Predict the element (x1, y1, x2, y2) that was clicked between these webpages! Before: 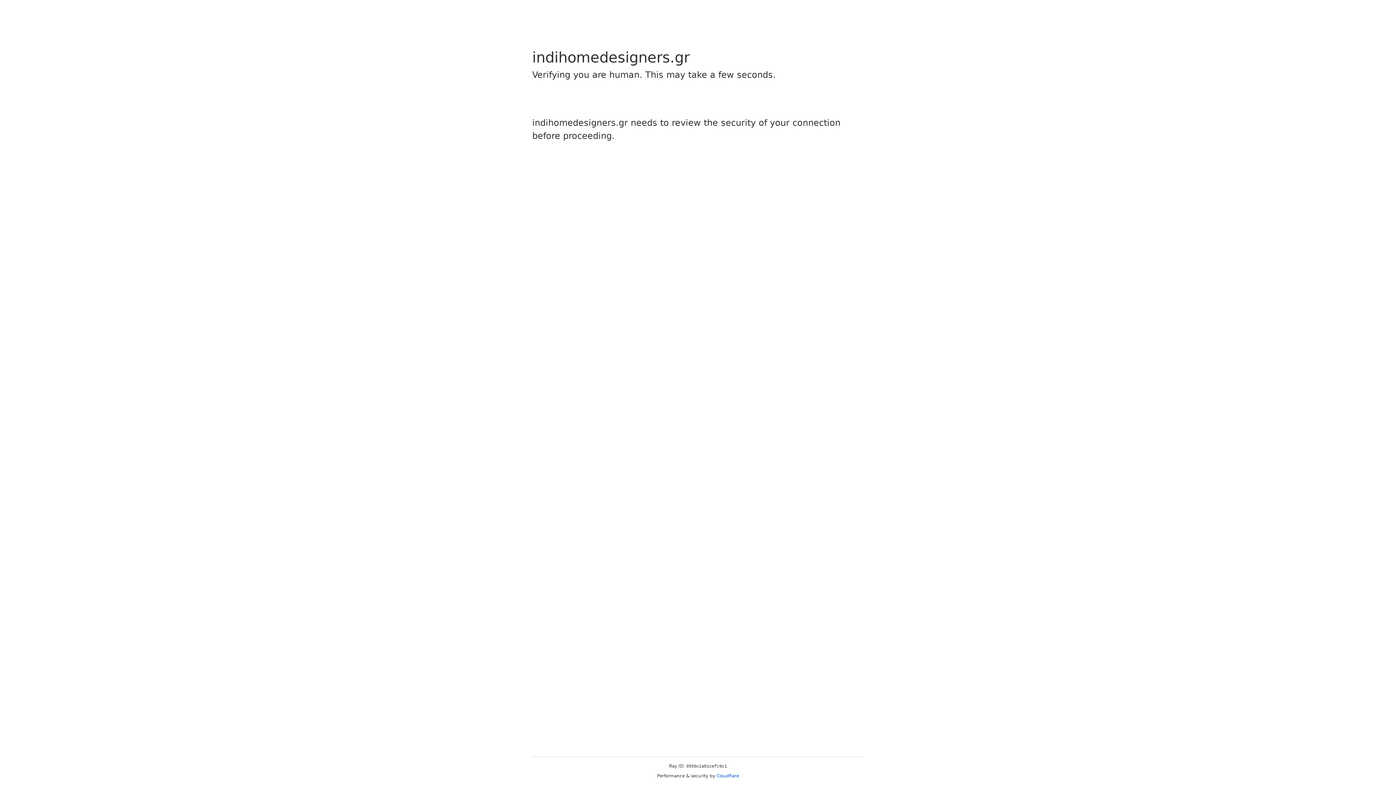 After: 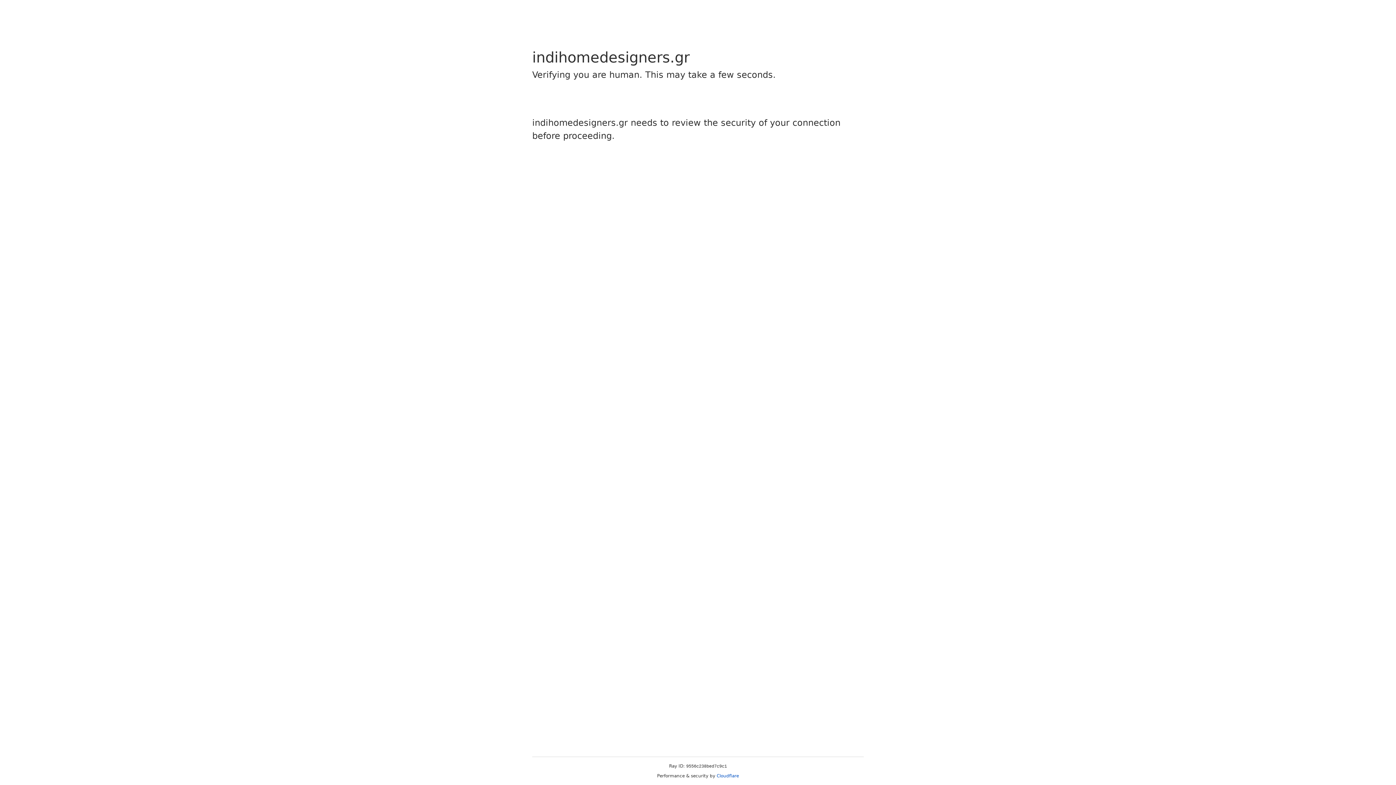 Action: bbox: (716, 773, 739, 778) label: Cloudflare